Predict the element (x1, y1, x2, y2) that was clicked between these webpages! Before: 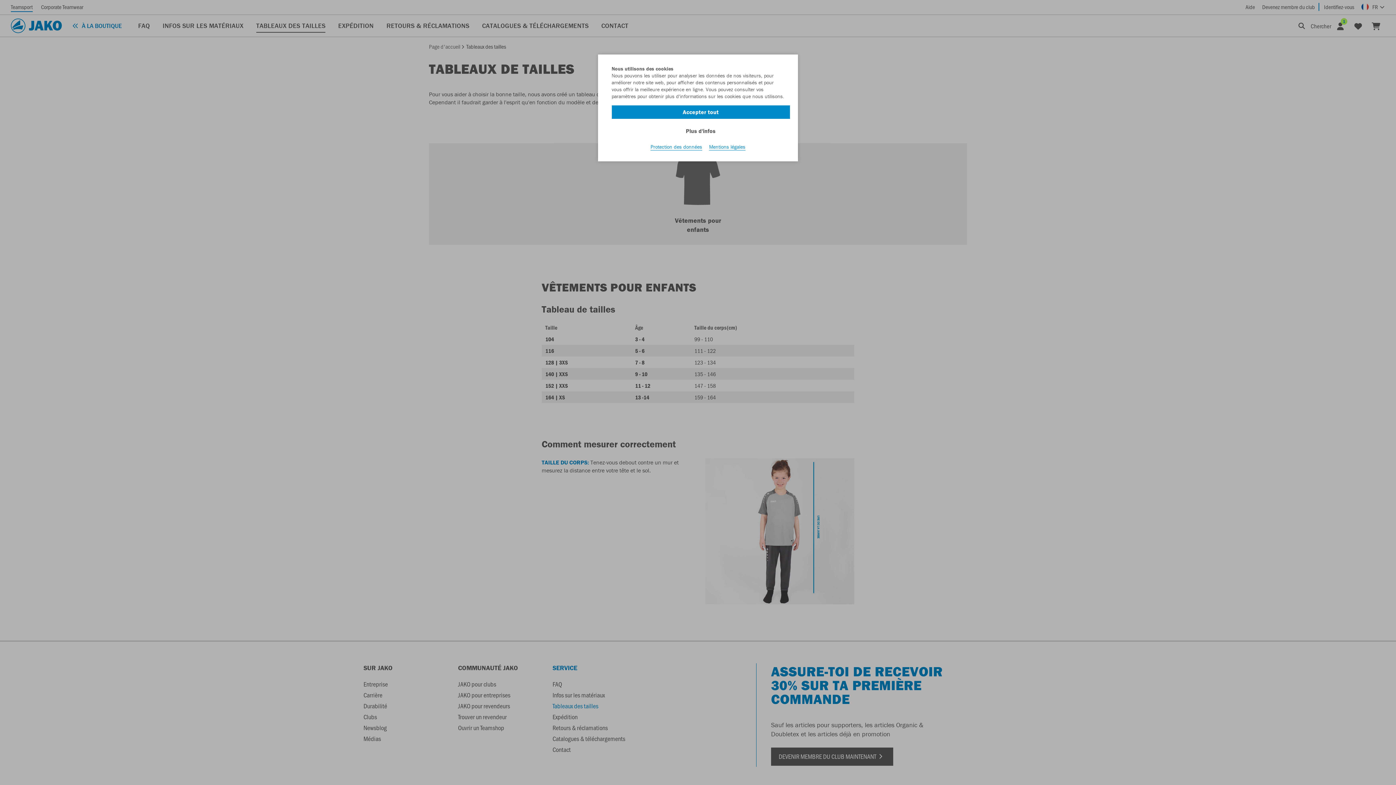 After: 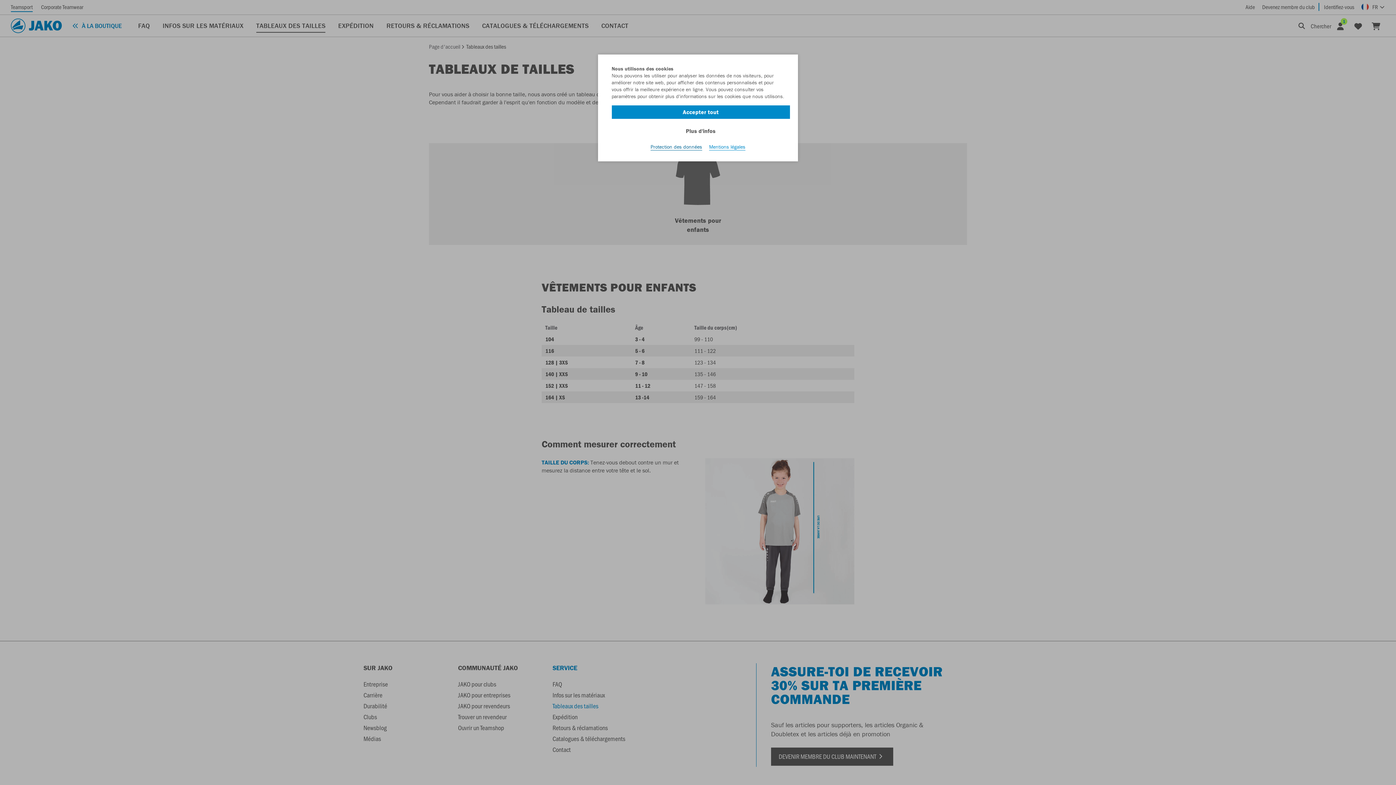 Action: label: Protection des données bbox: (650, 143, 702, 150)